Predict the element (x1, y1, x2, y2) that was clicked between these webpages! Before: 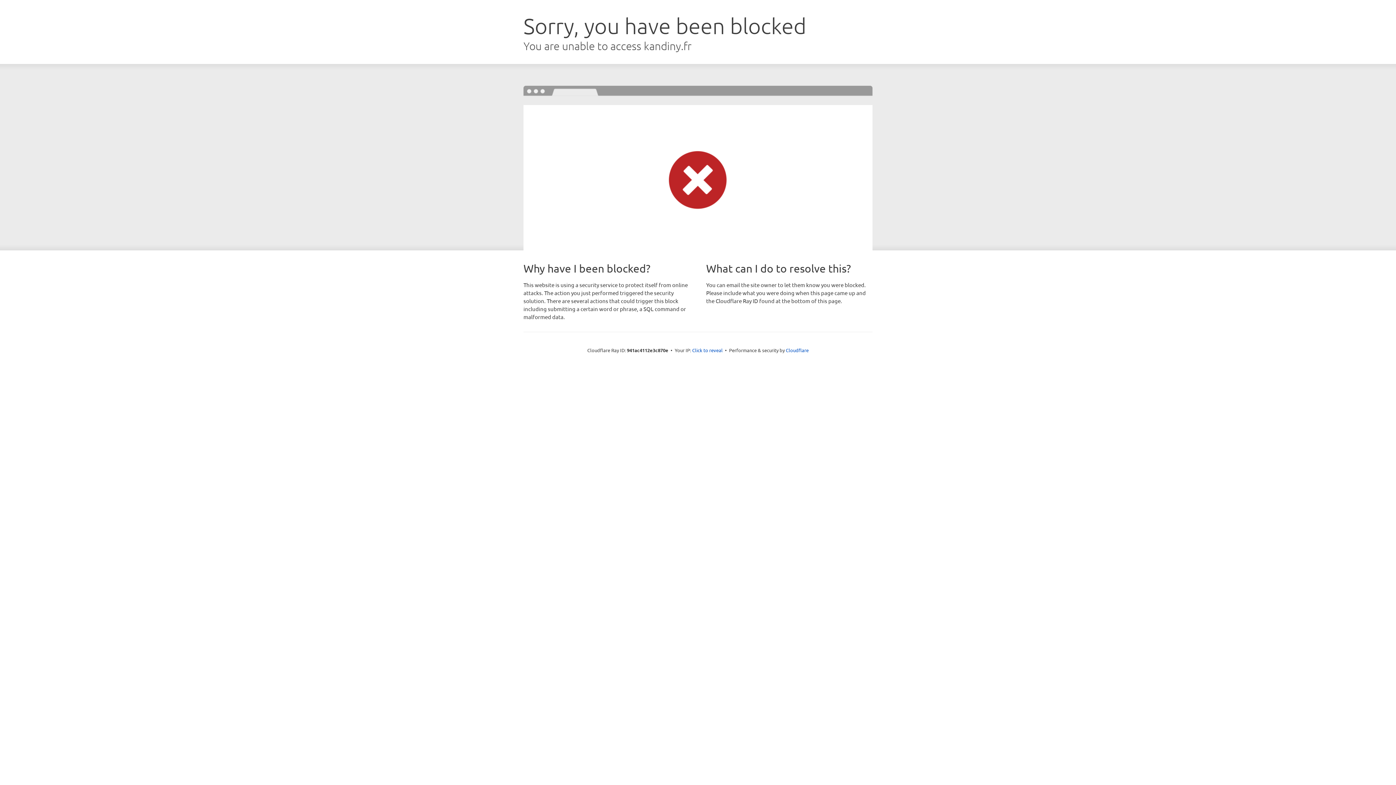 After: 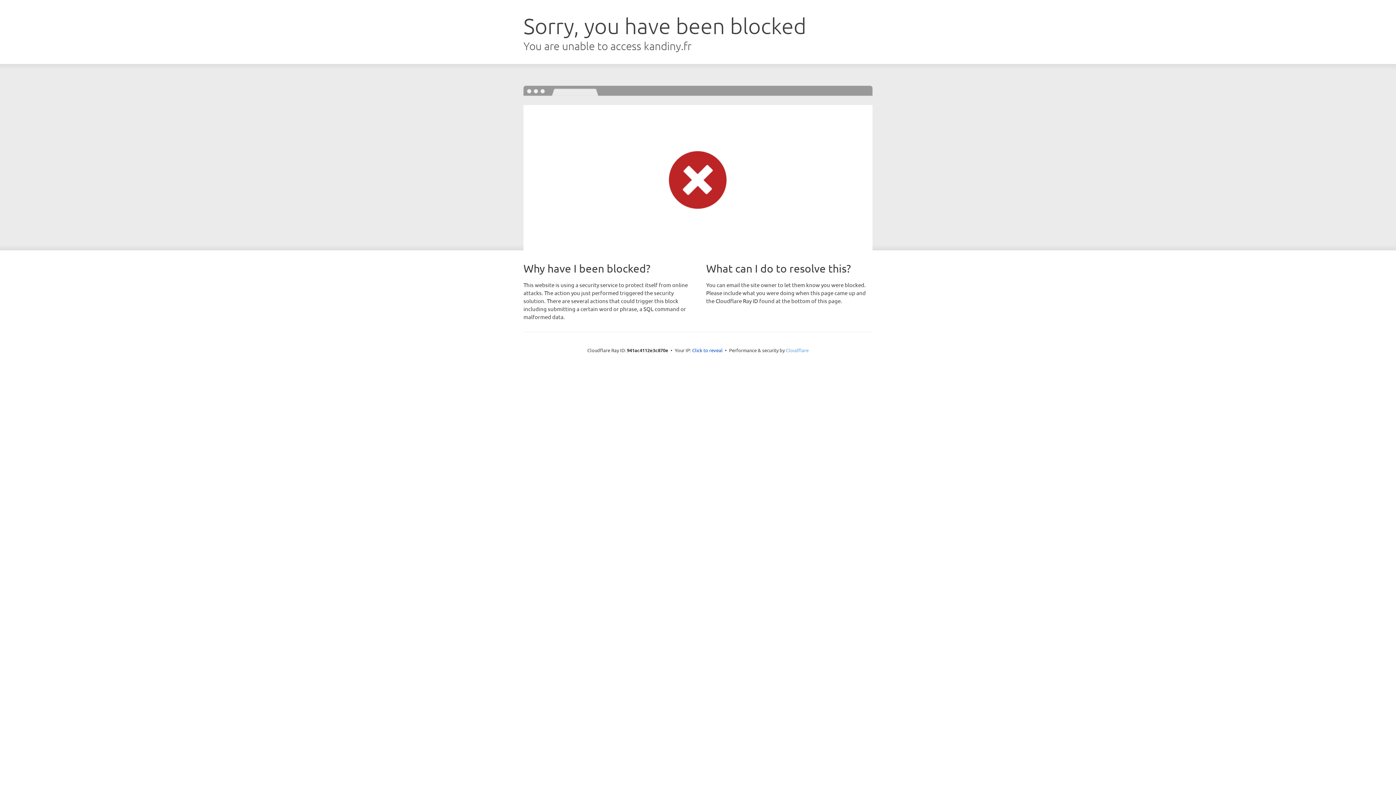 Action: label: Cloudflare bbox: (786, 347, 808, 353)